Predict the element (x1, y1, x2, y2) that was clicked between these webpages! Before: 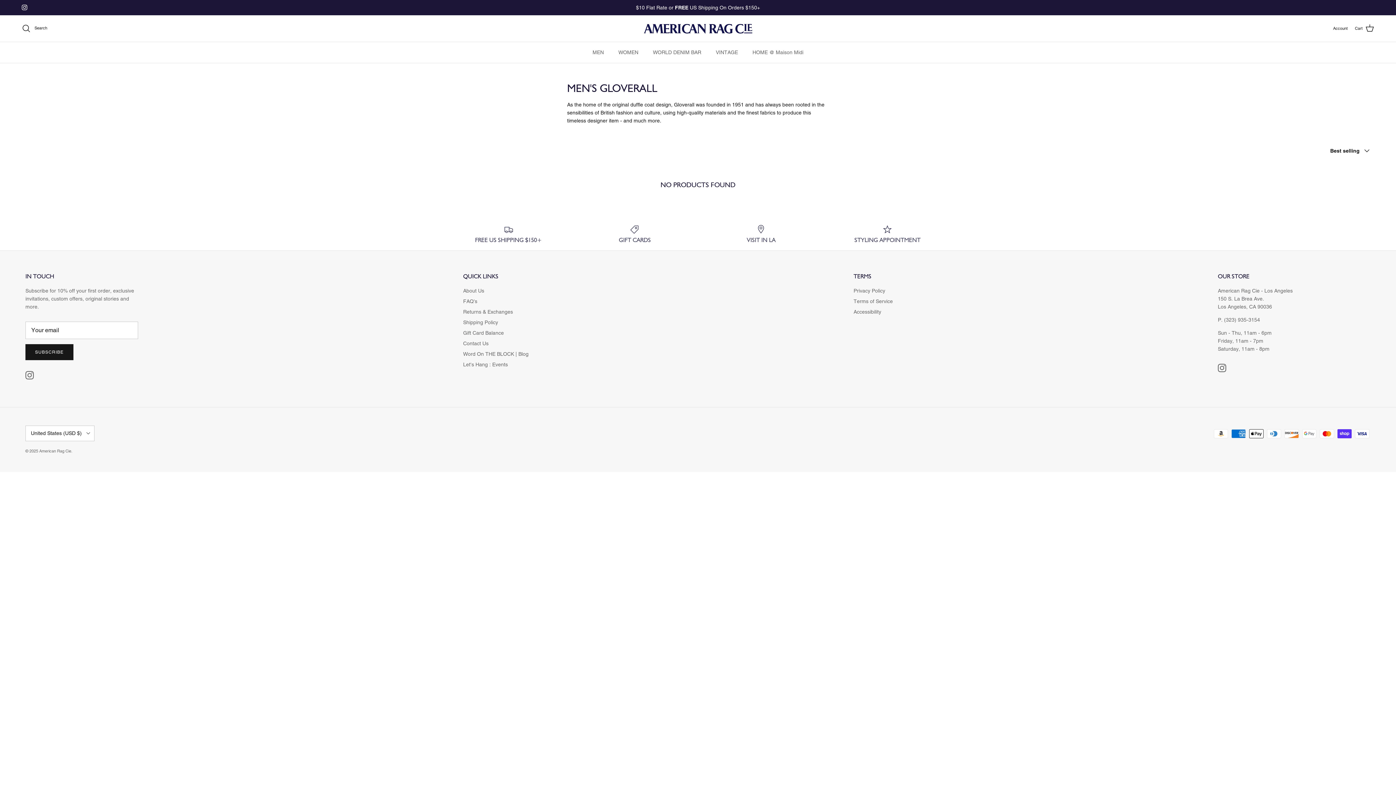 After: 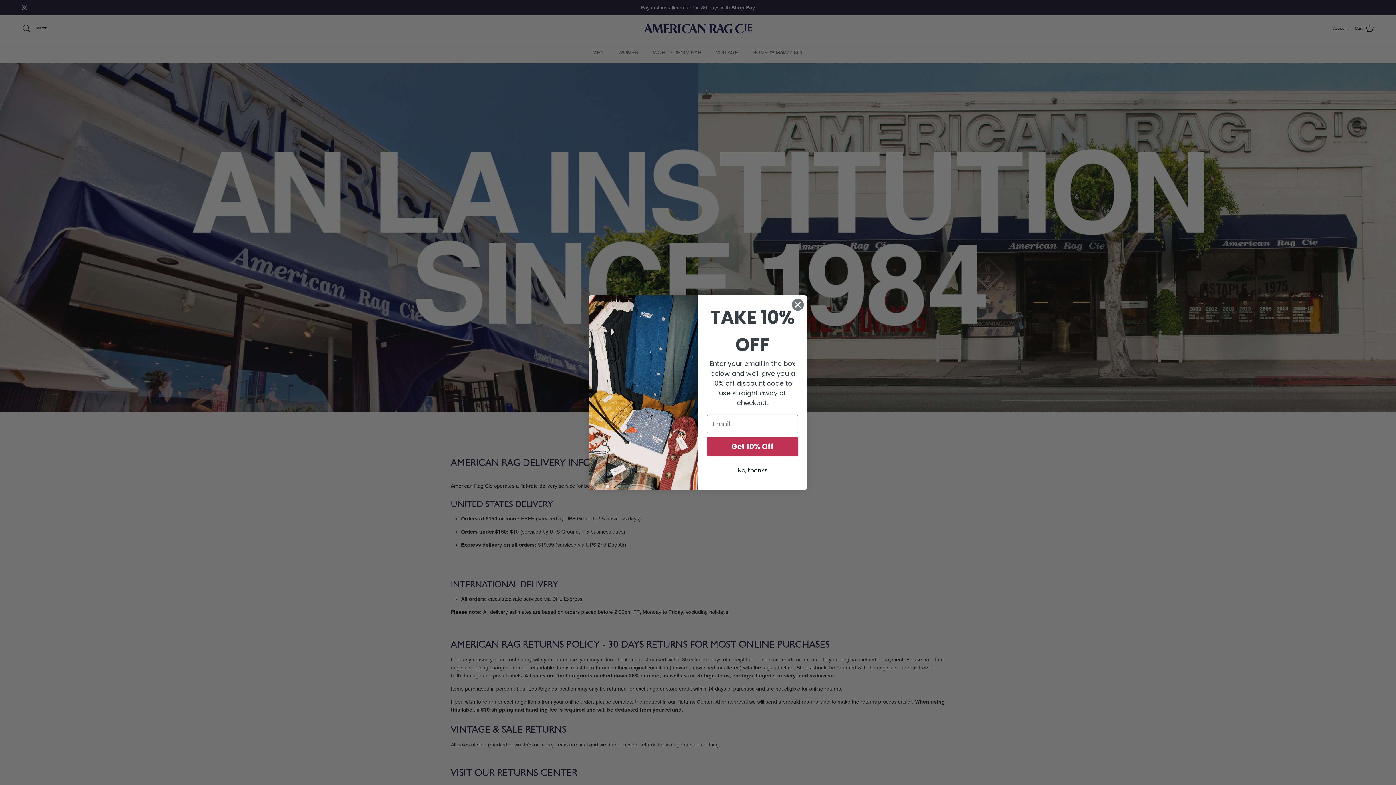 Action: label: Returns & Exchanges bbox: (463, 309, 513, 315)